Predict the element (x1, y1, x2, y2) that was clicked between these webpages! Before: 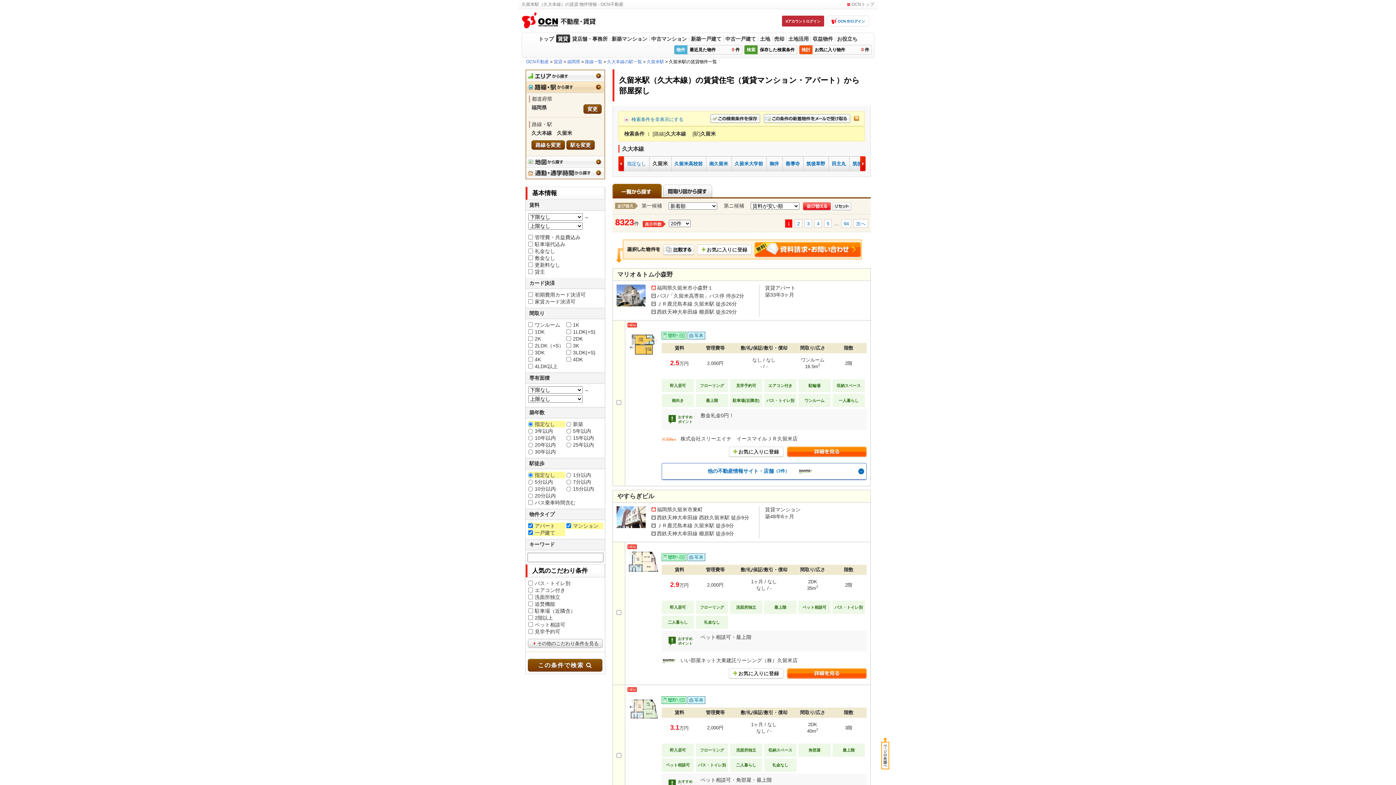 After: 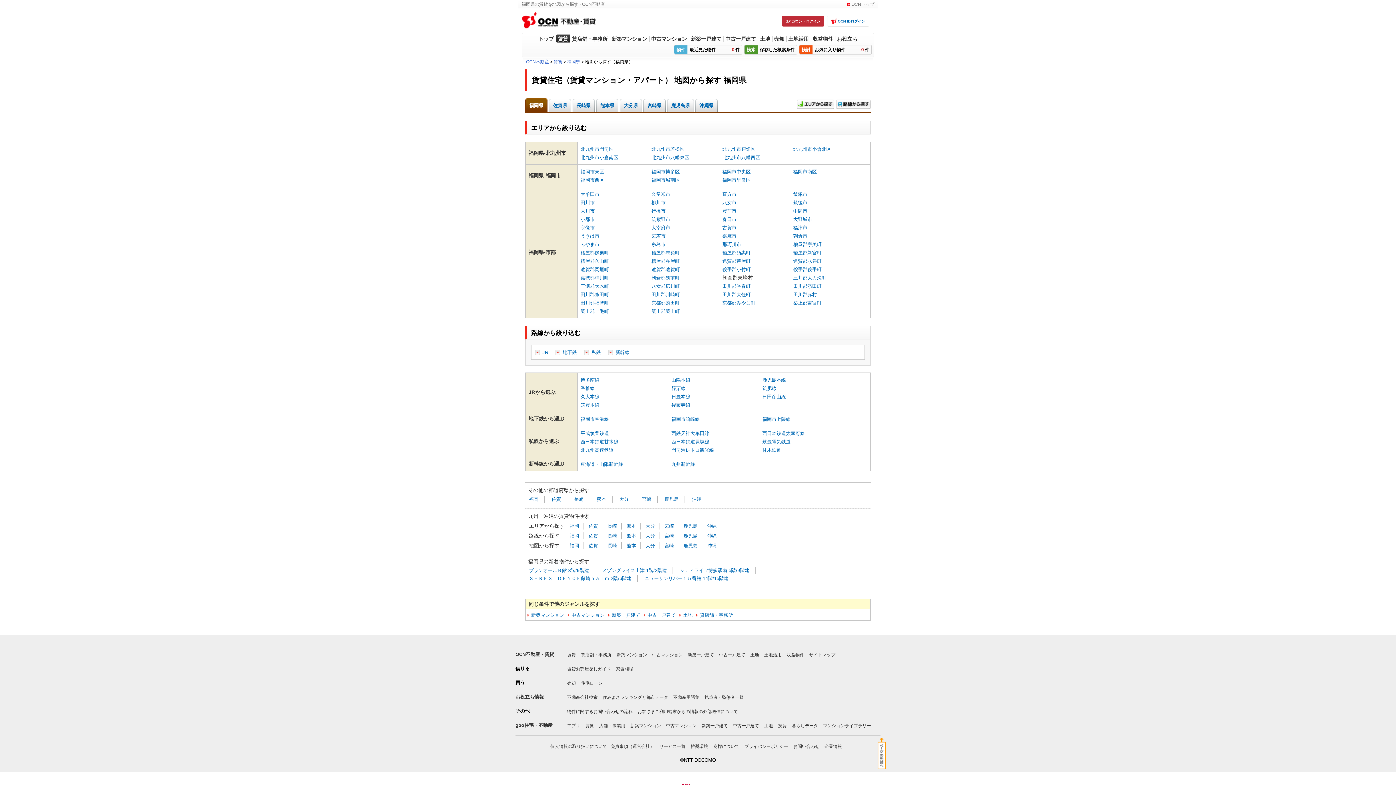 Action: bbox: (526, 161, 604, 166)